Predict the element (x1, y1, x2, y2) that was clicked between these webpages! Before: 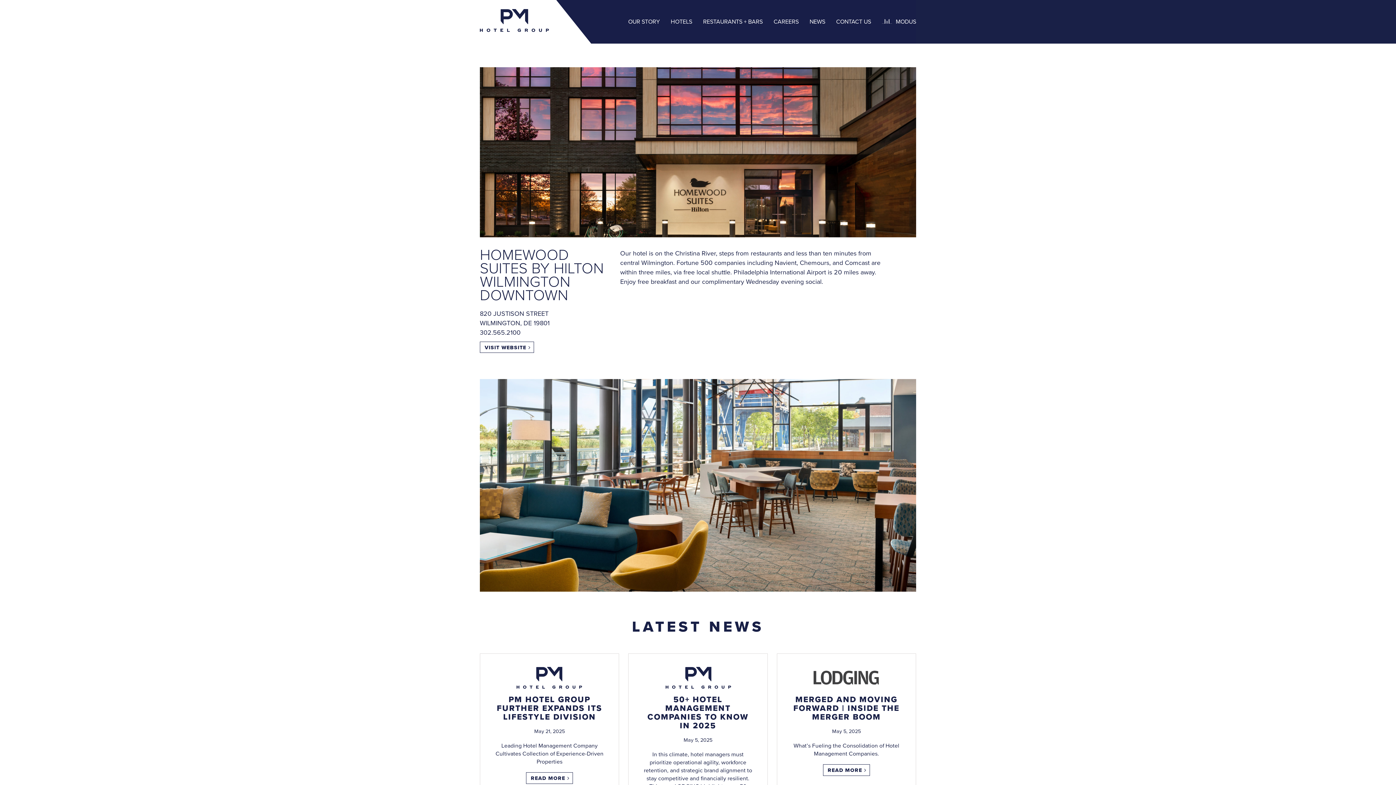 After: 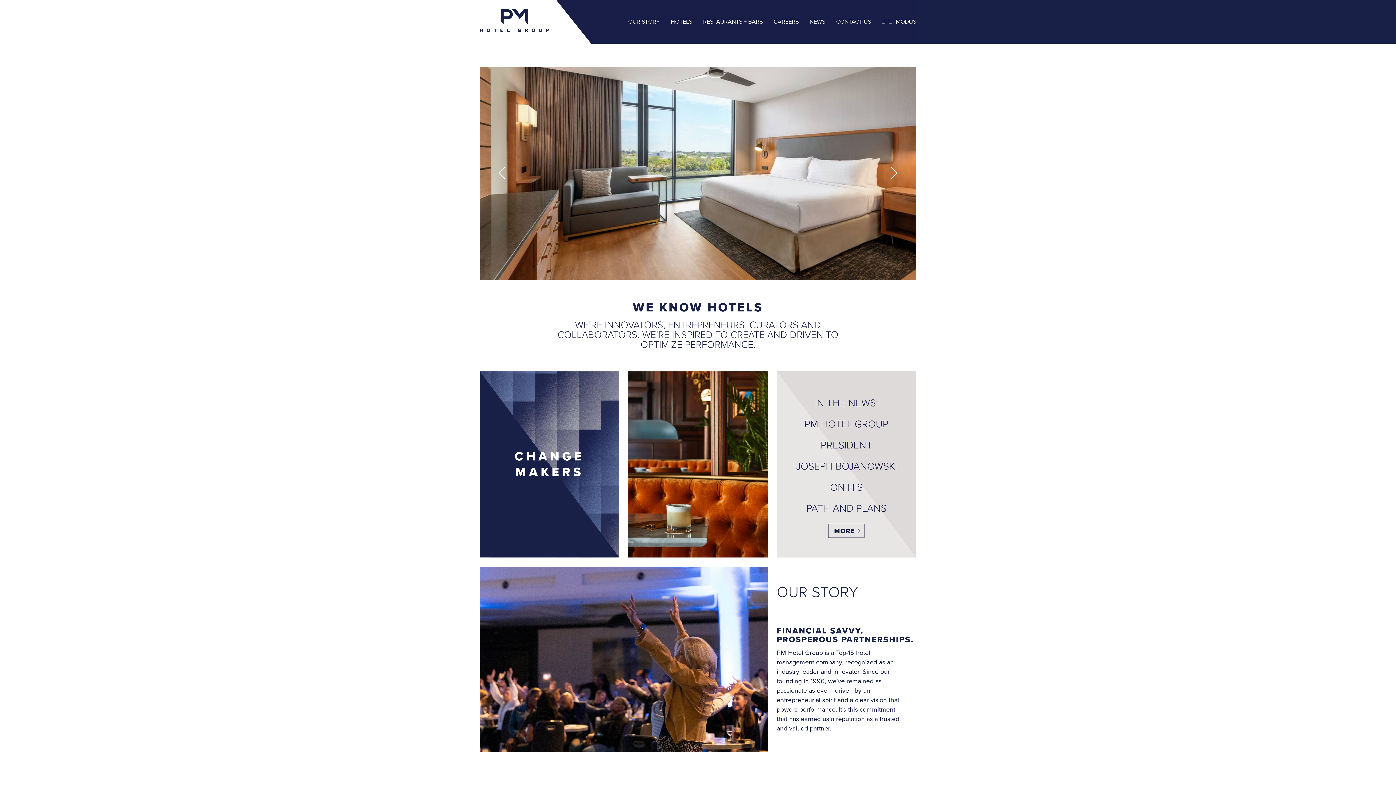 Action: bbox: (480, 9, 549, 34)